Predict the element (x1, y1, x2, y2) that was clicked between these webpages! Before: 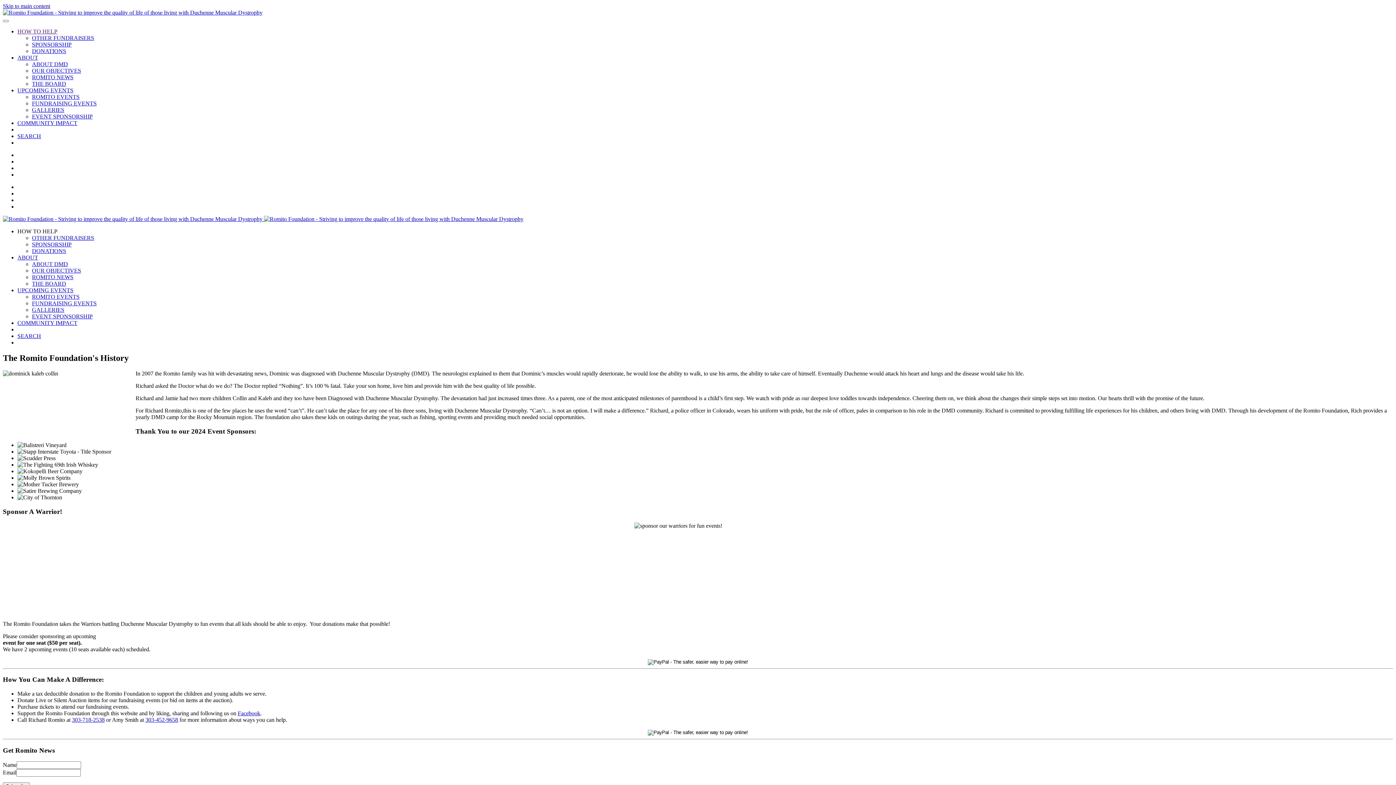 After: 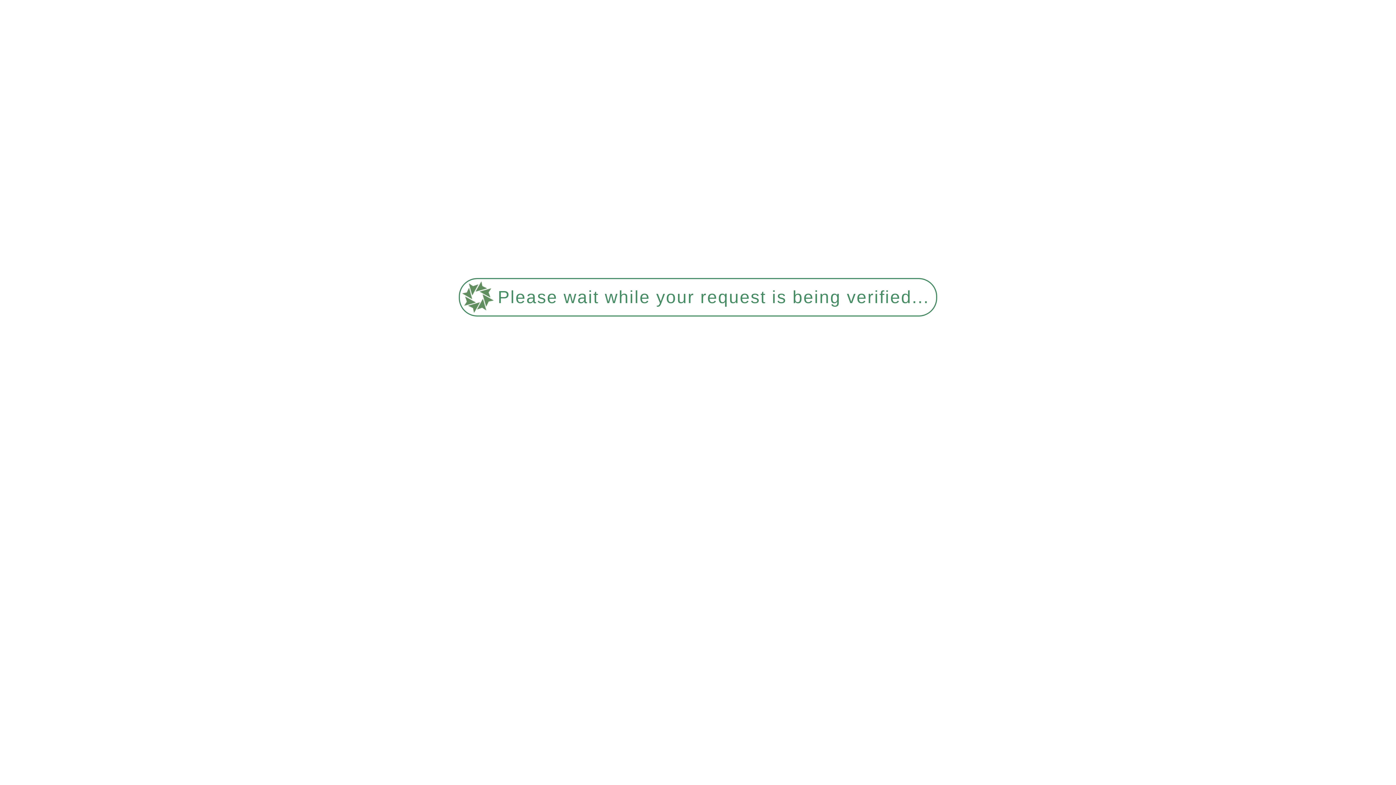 Action: label: ABOUT DMD bbox: (32, 261, 68, 267)